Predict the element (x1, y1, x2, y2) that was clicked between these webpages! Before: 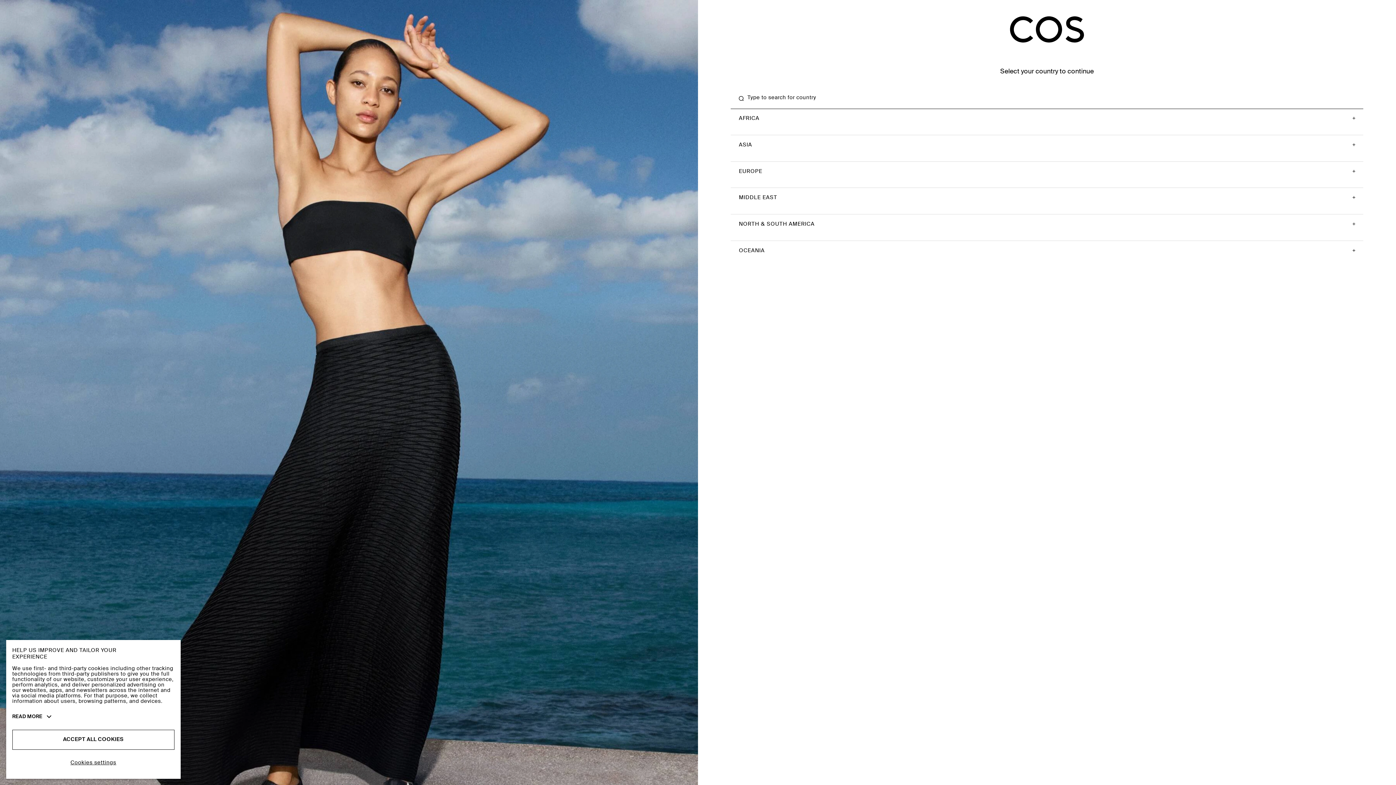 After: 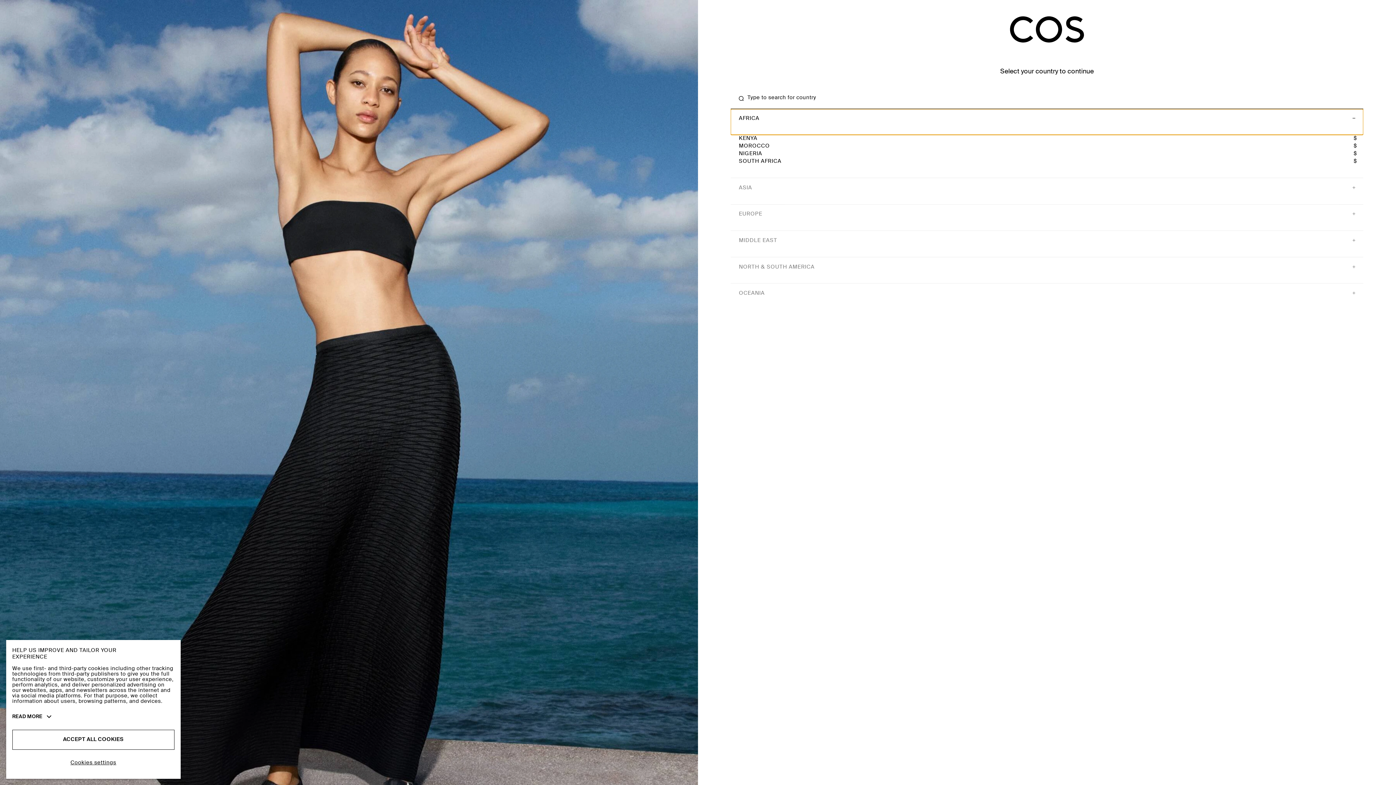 Action: label: AFRICA bbox: (730, 108, 1363, 134)